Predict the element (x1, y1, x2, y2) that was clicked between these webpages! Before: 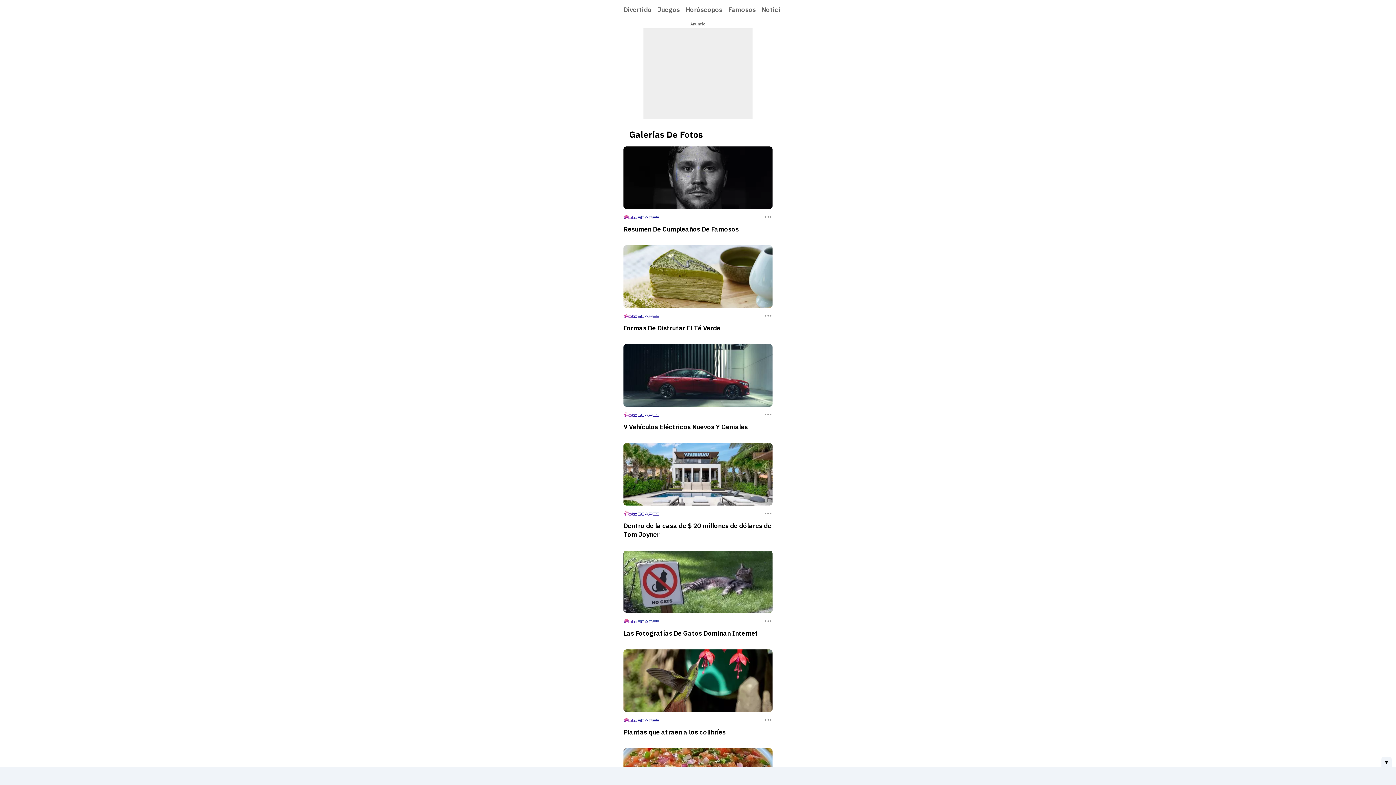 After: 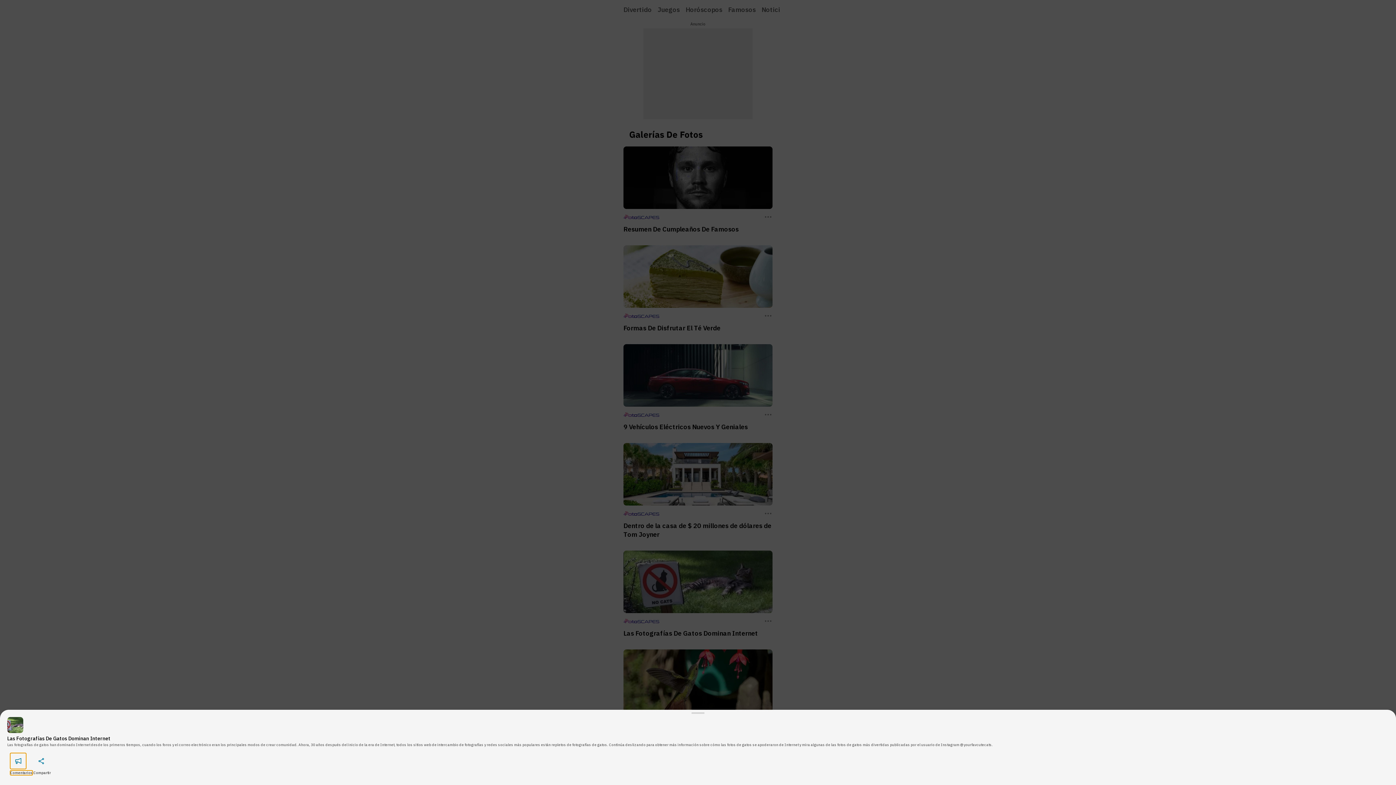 Action: label: Three Dots bbox: (756, 613, 772, 629)